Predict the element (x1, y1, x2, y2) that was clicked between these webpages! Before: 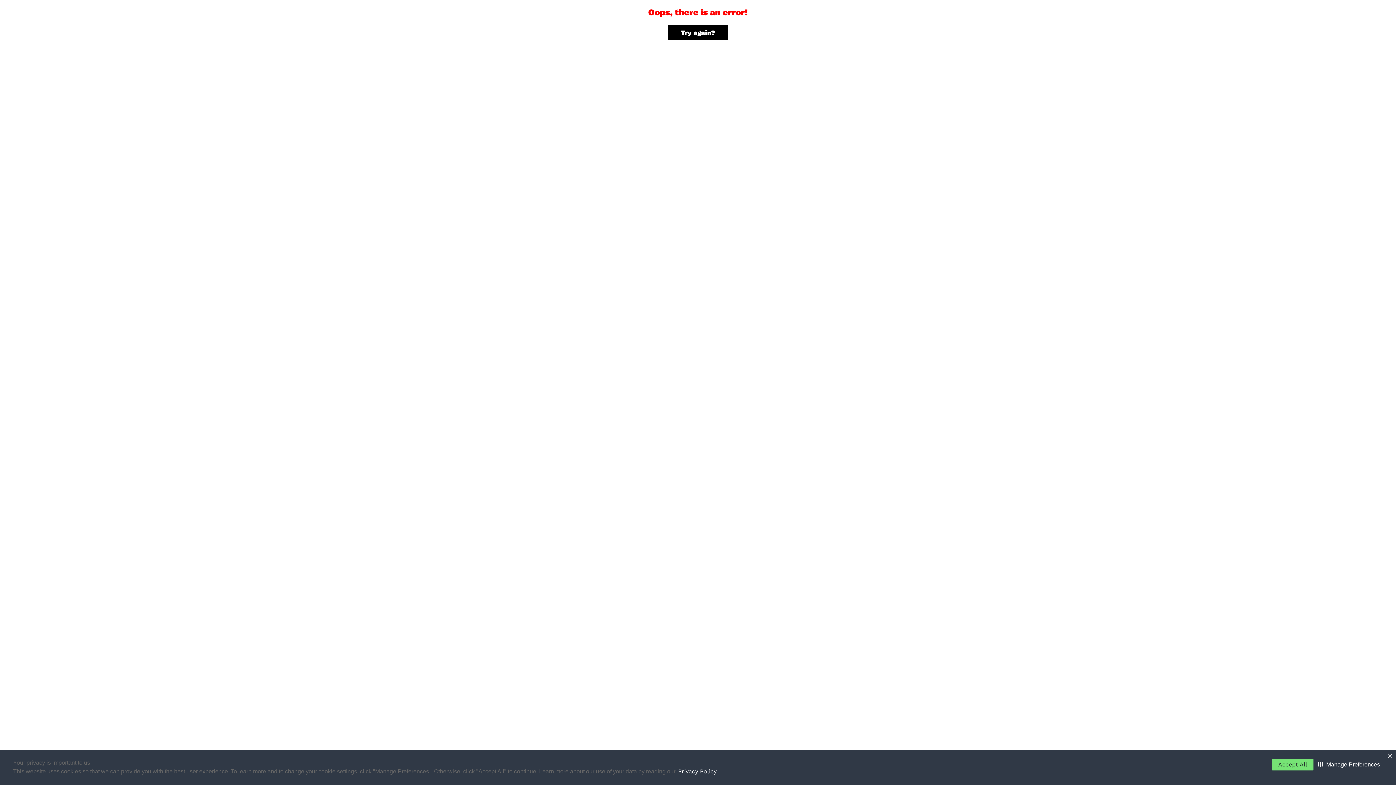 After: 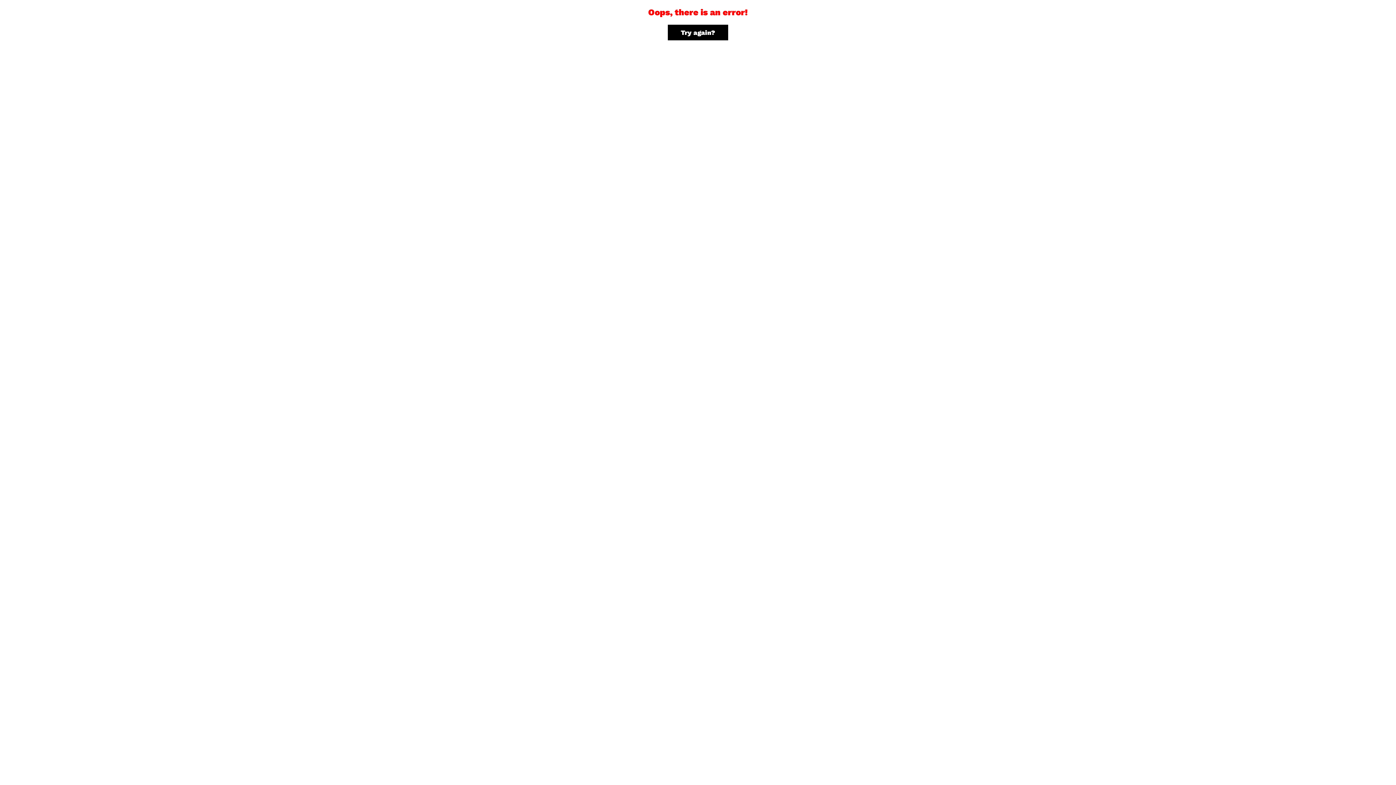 Action: label: Accept All bbox: (1272, 759, 1313, 770)